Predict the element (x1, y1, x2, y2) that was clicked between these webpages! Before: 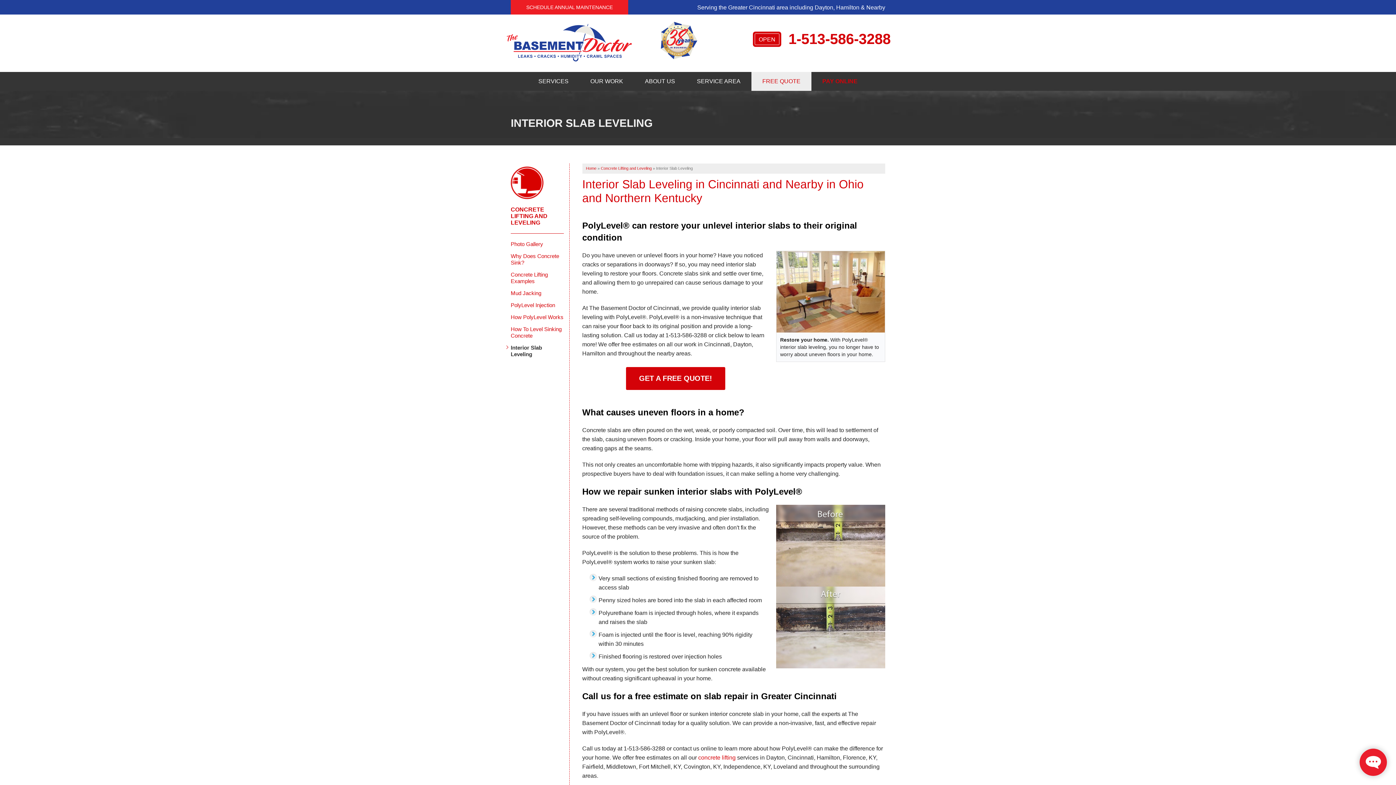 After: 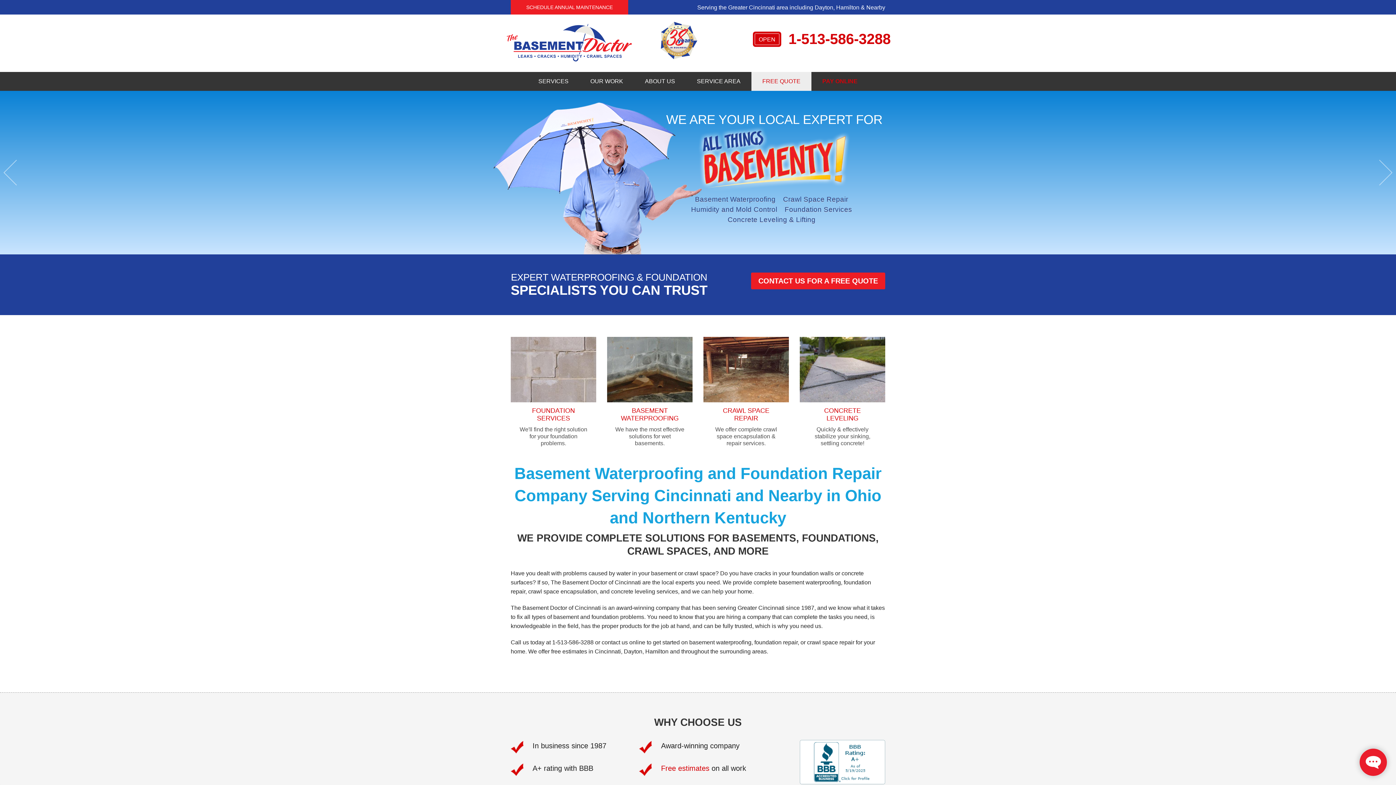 Action: bbox: (505, 39, 633, 45)